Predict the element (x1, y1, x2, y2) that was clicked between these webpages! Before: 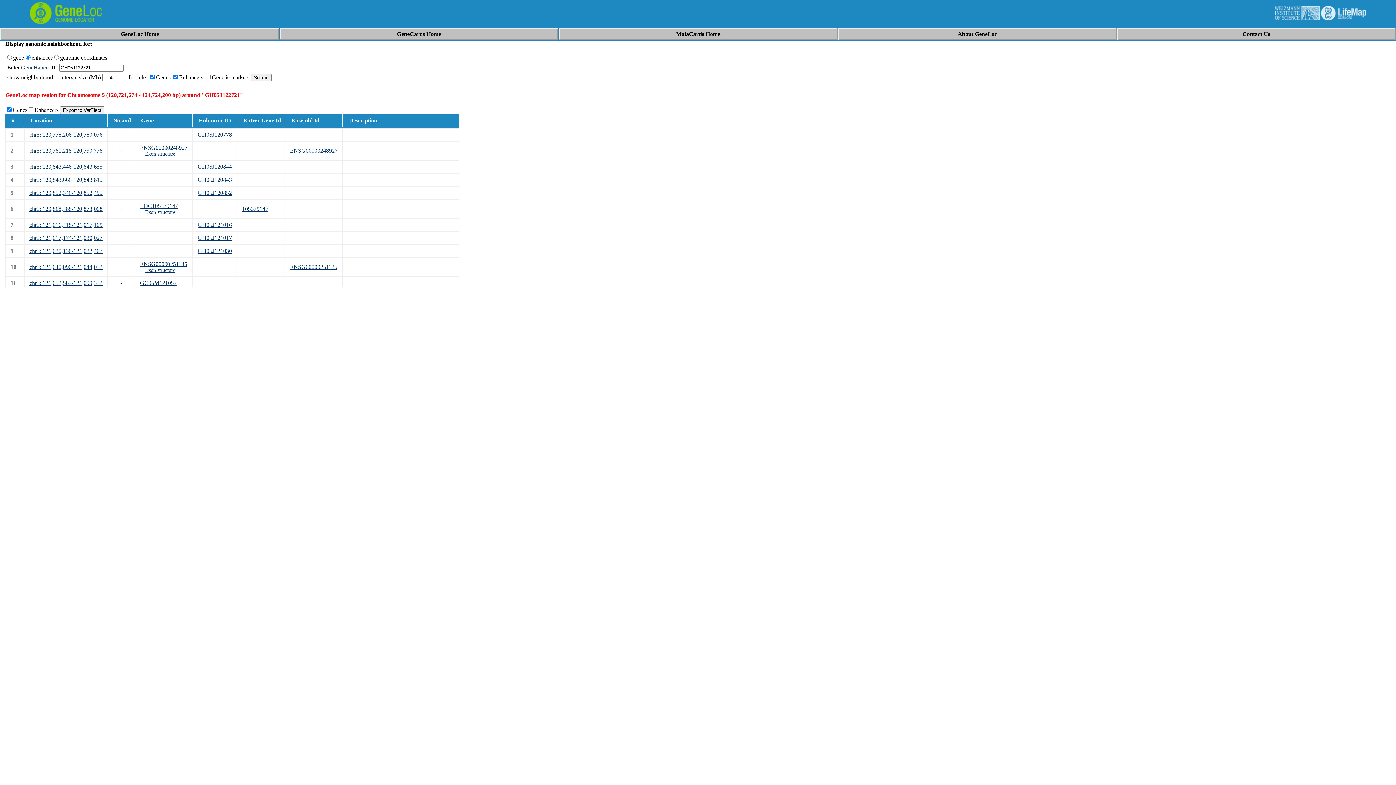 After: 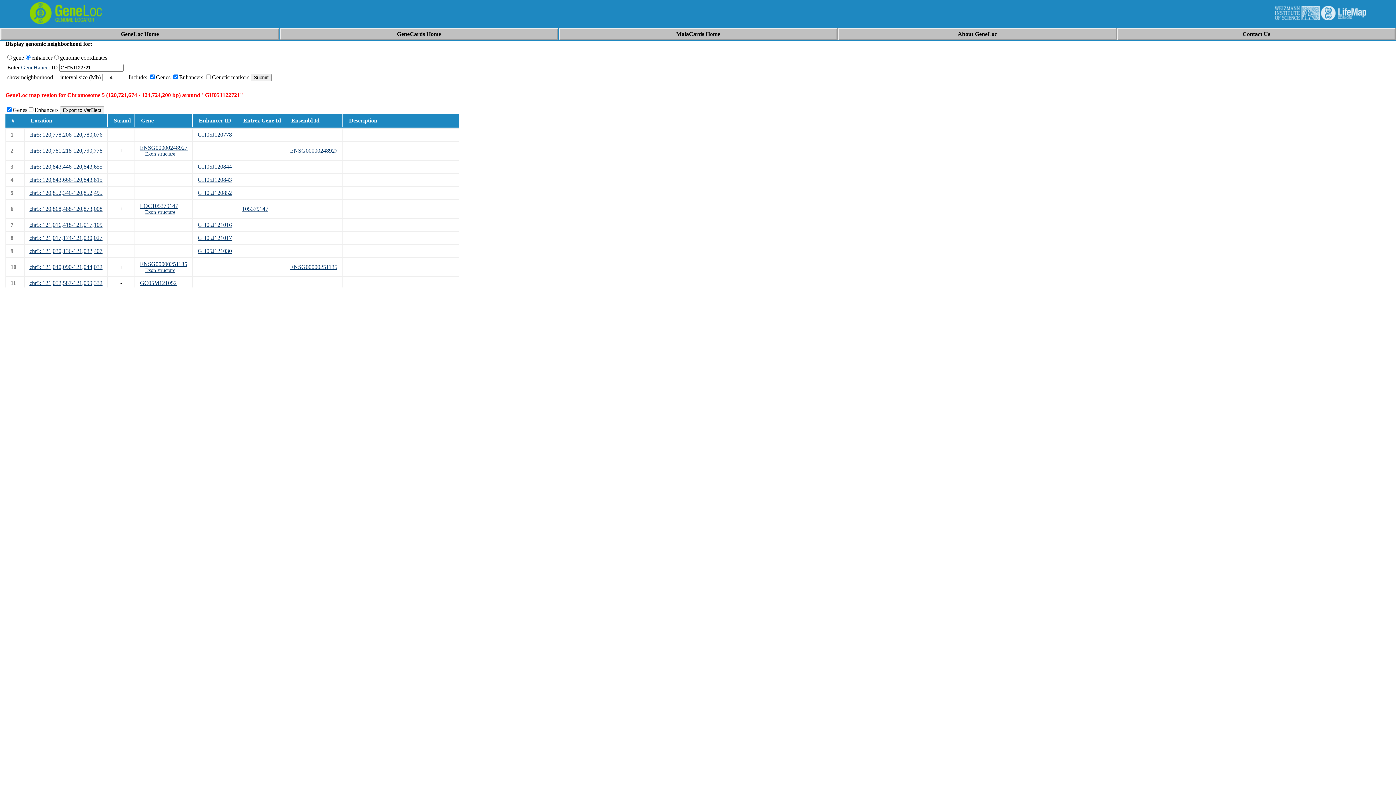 Action: bbox: (290, 264, 337, 270) label: ENSG00000251135